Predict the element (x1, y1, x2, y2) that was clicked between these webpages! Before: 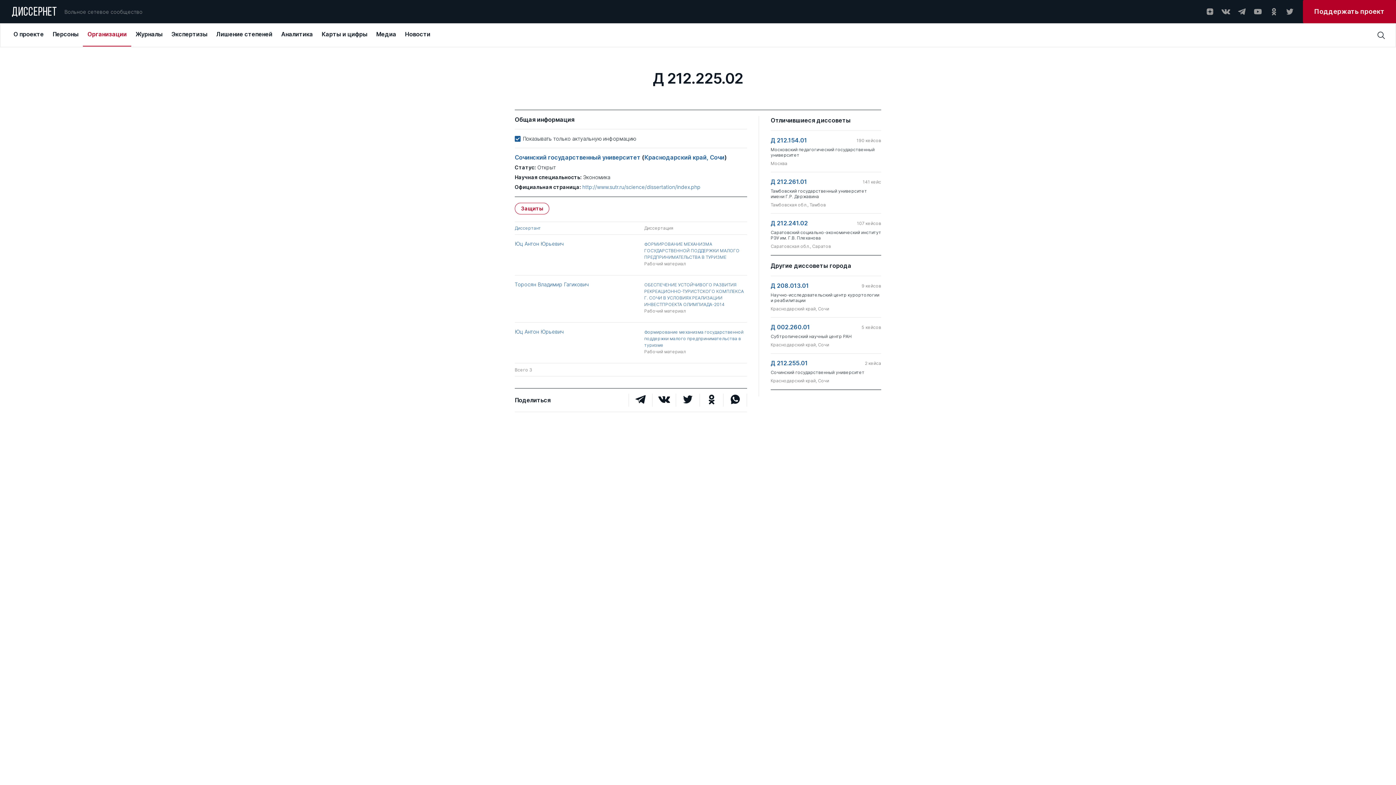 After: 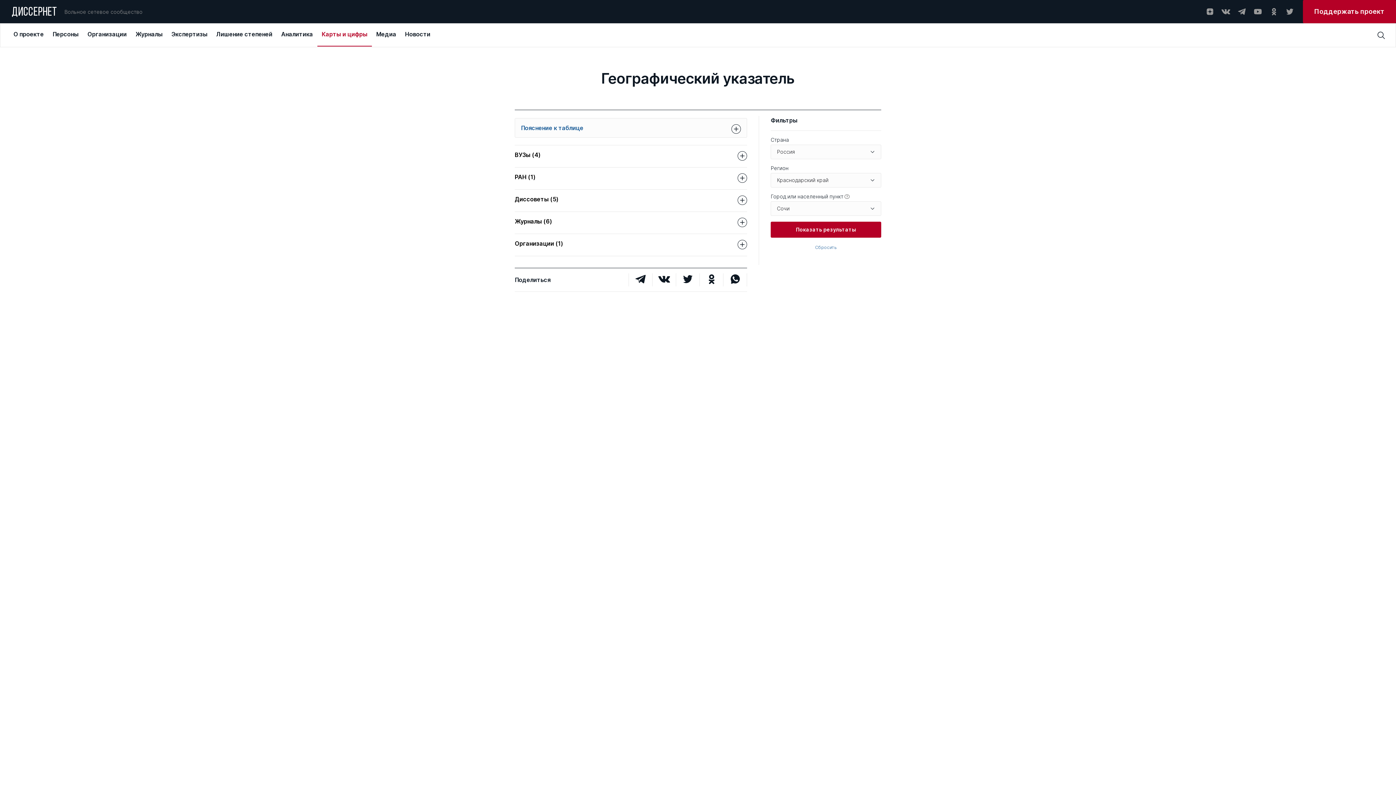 Action: label: Краснодарский край, Сочи bbox: (644, 153, 724, 161)